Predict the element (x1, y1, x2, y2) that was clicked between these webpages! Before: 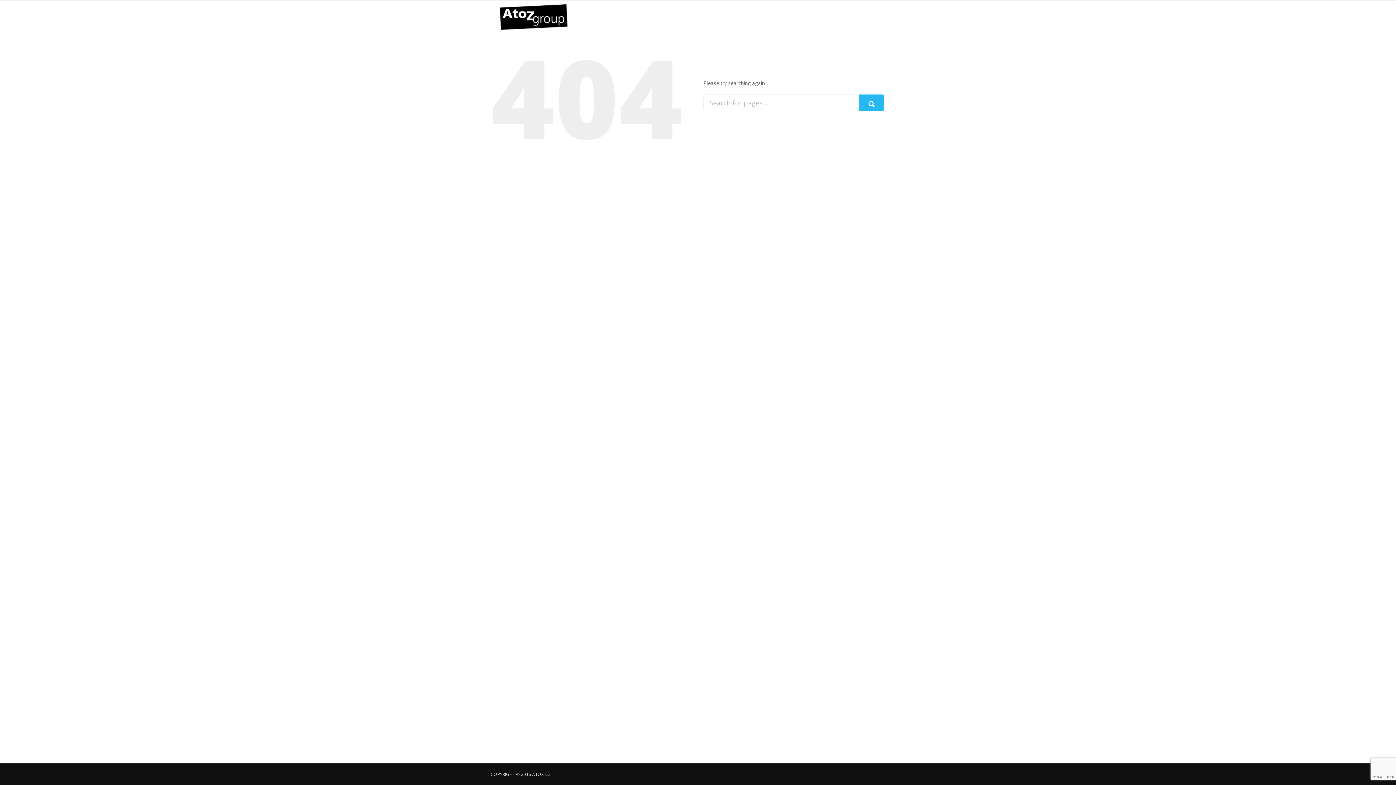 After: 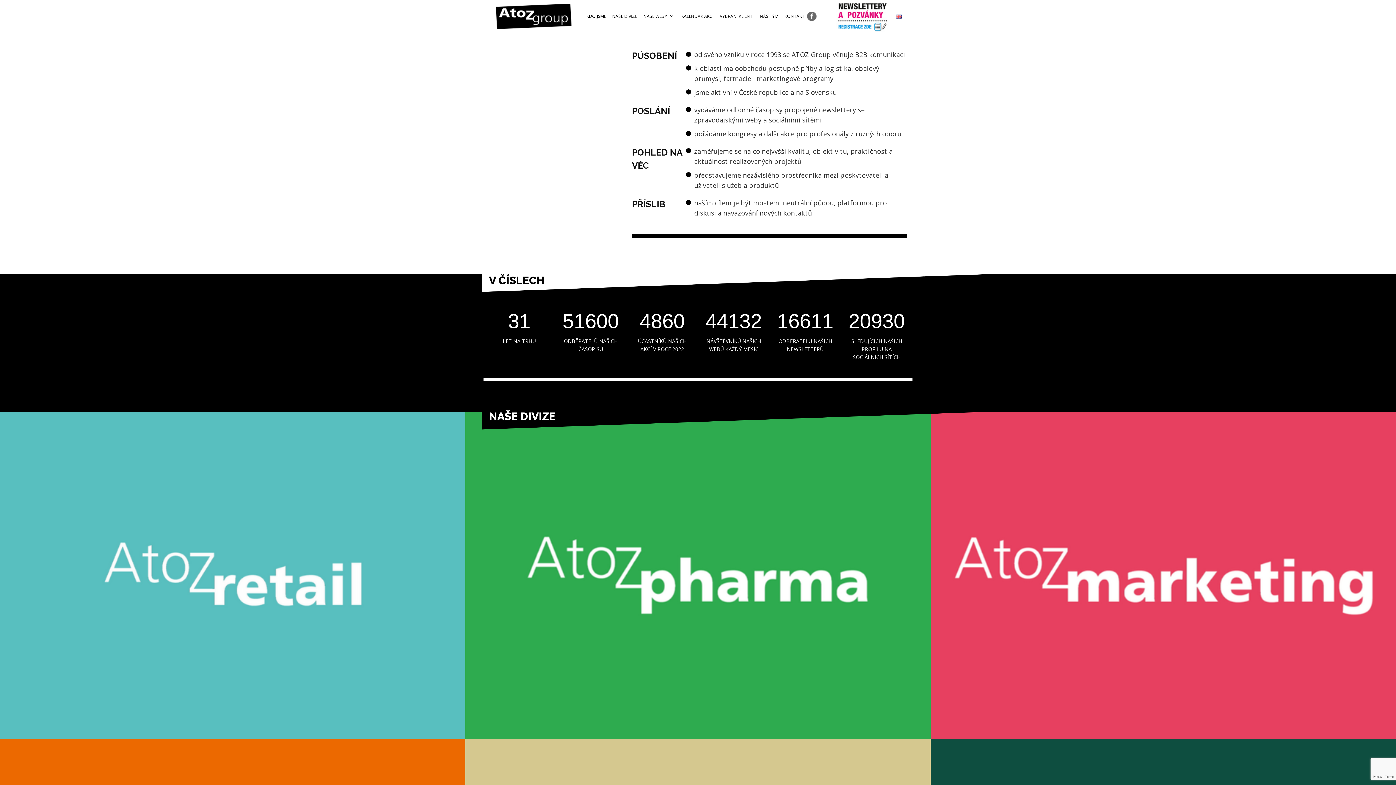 Action: bbox: (490, 0, 576, 33)